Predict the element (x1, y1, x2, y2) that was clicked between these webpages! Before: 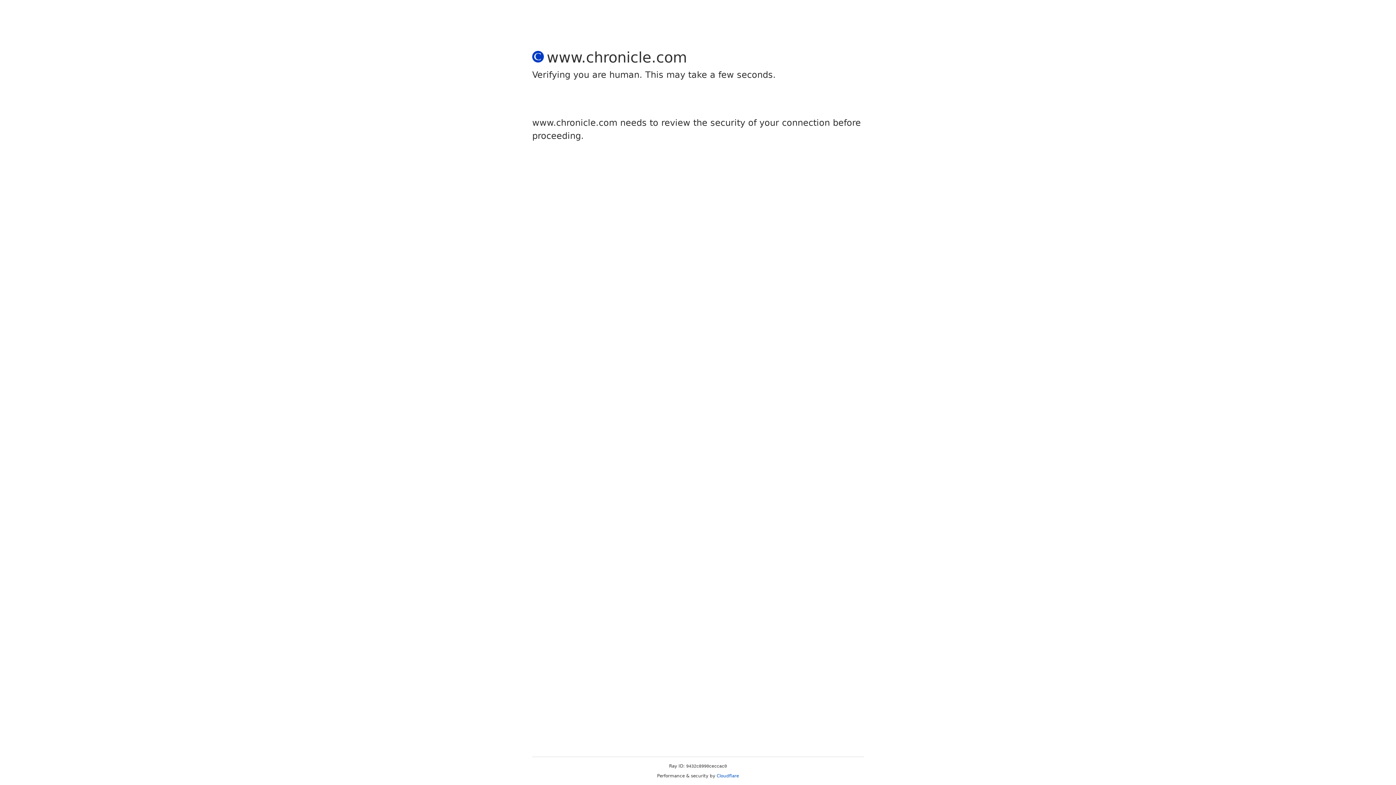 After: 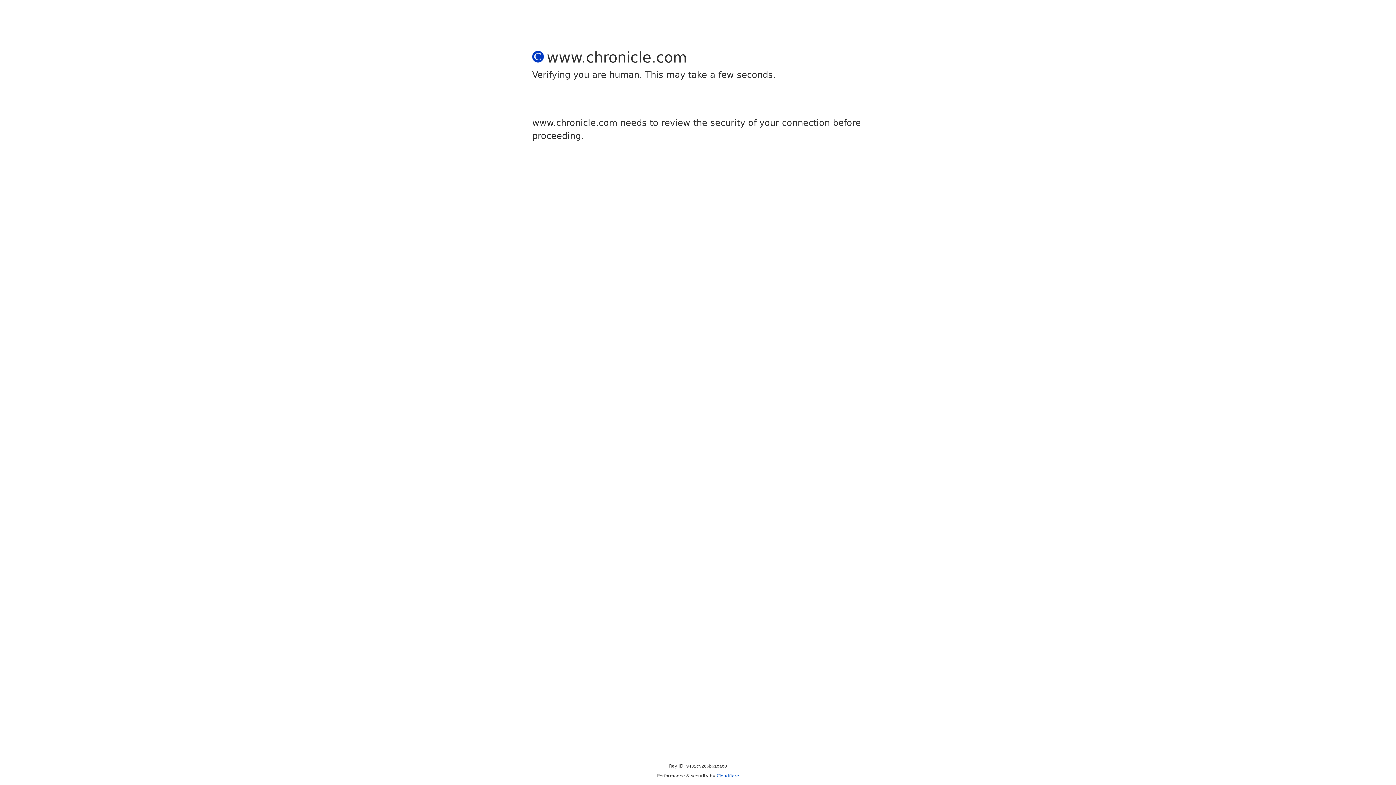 Action: label: Cloudflare bbox: (716, 773, 739, 778)